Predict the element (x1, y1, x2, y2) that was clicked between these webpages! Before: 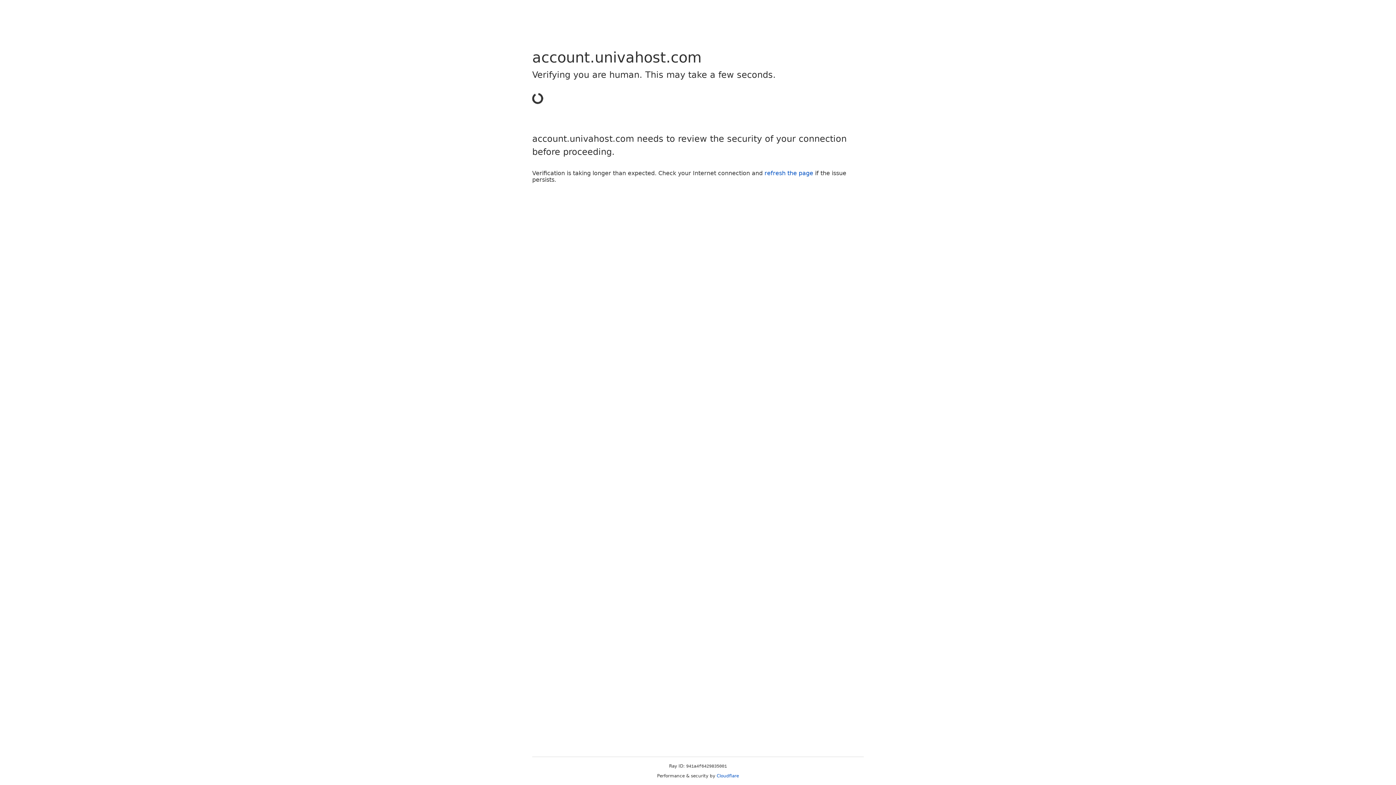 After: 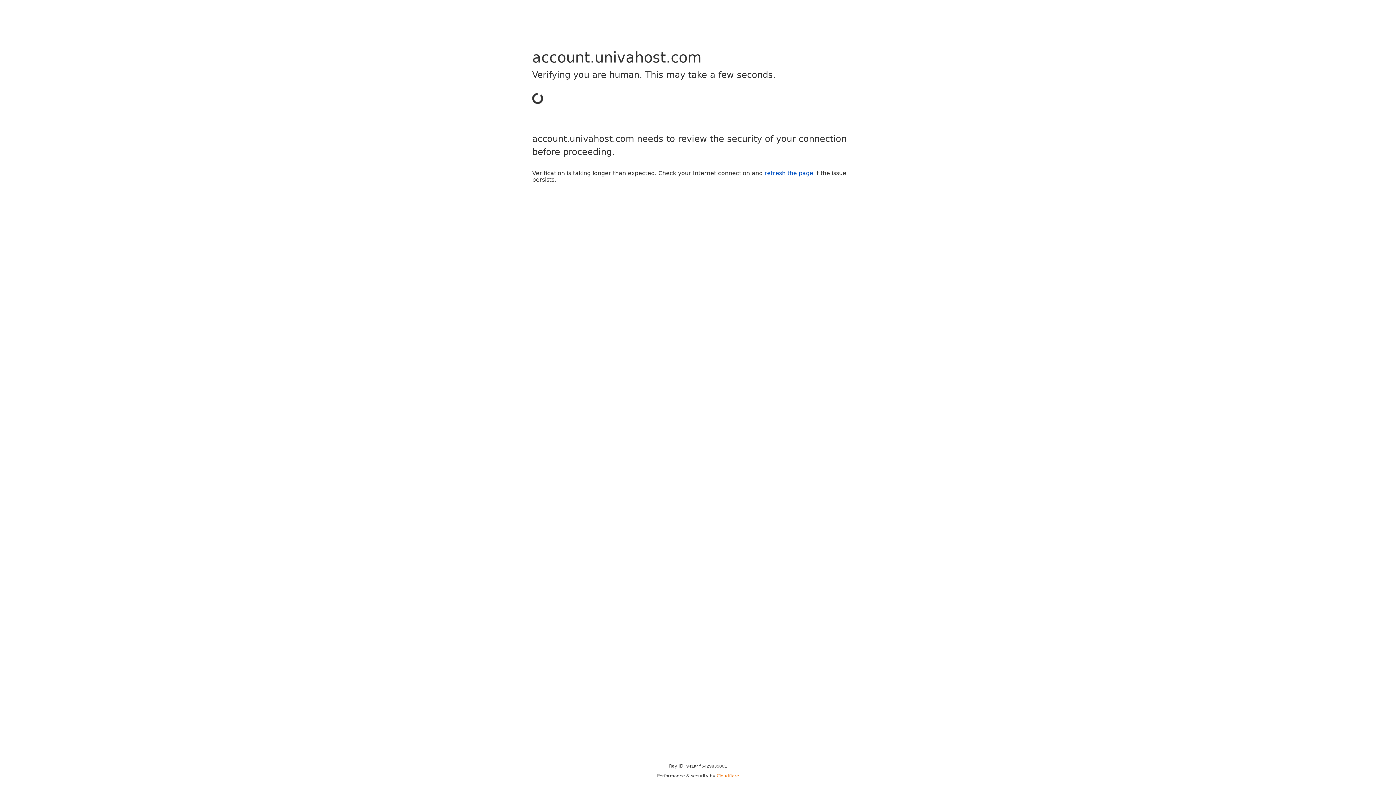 Action: label: Cloudflare bbox: (716, 773, 739, 778)